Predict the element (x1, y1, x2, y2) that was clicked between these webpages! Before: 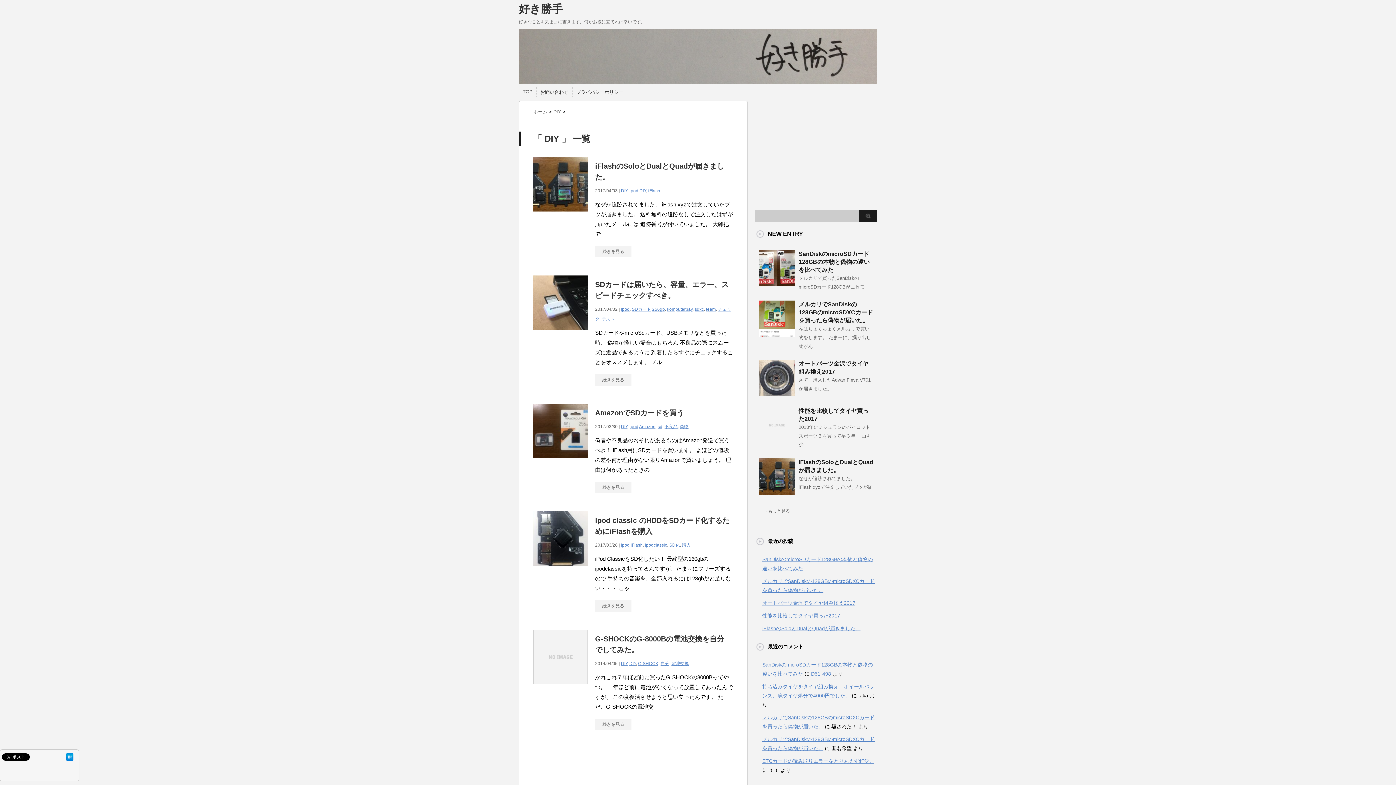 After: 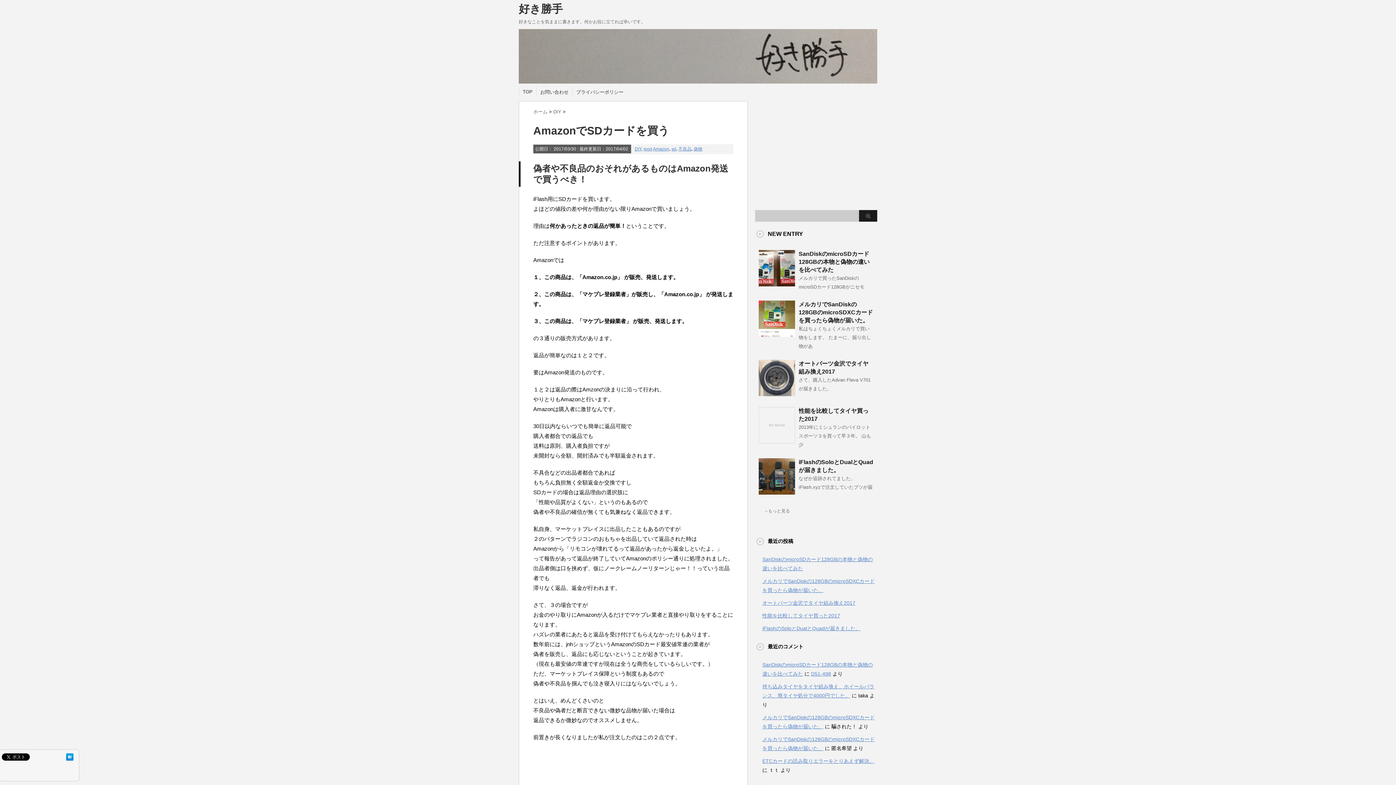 Action: bbox: (533, 459, 588, 465)